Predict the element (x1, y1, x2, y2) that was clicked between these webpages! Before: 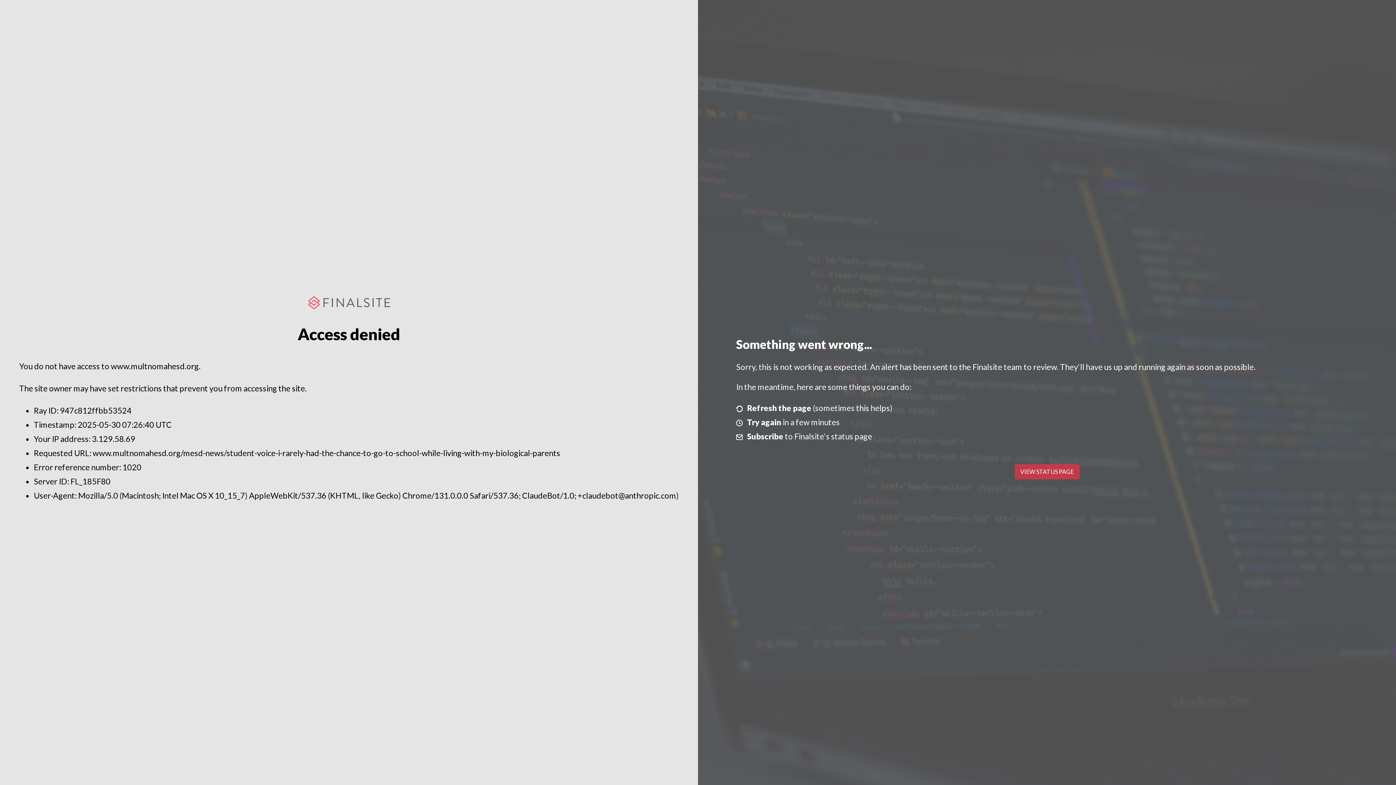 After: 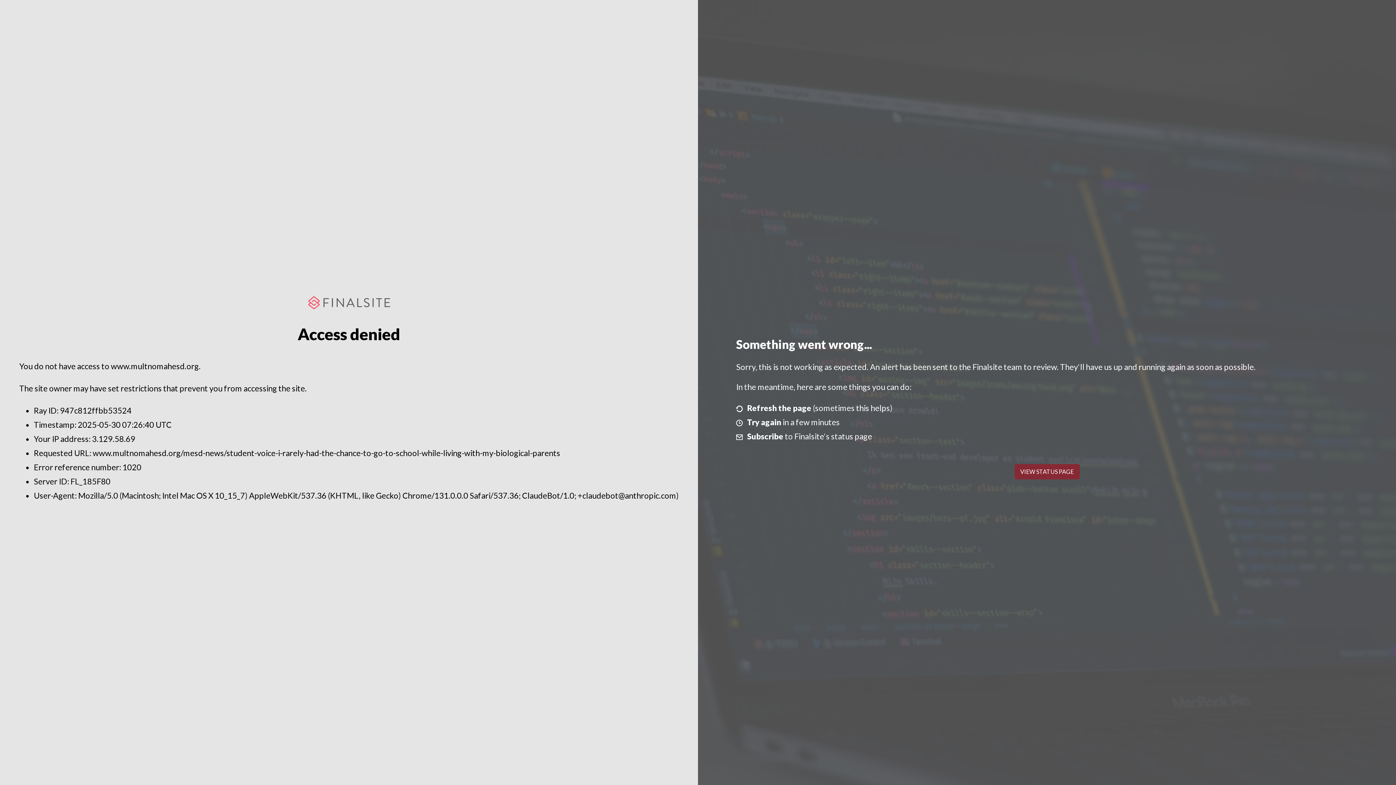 Action: label: VIEW STATUS PAGE bbox: (1014, 464, 1079, 479)